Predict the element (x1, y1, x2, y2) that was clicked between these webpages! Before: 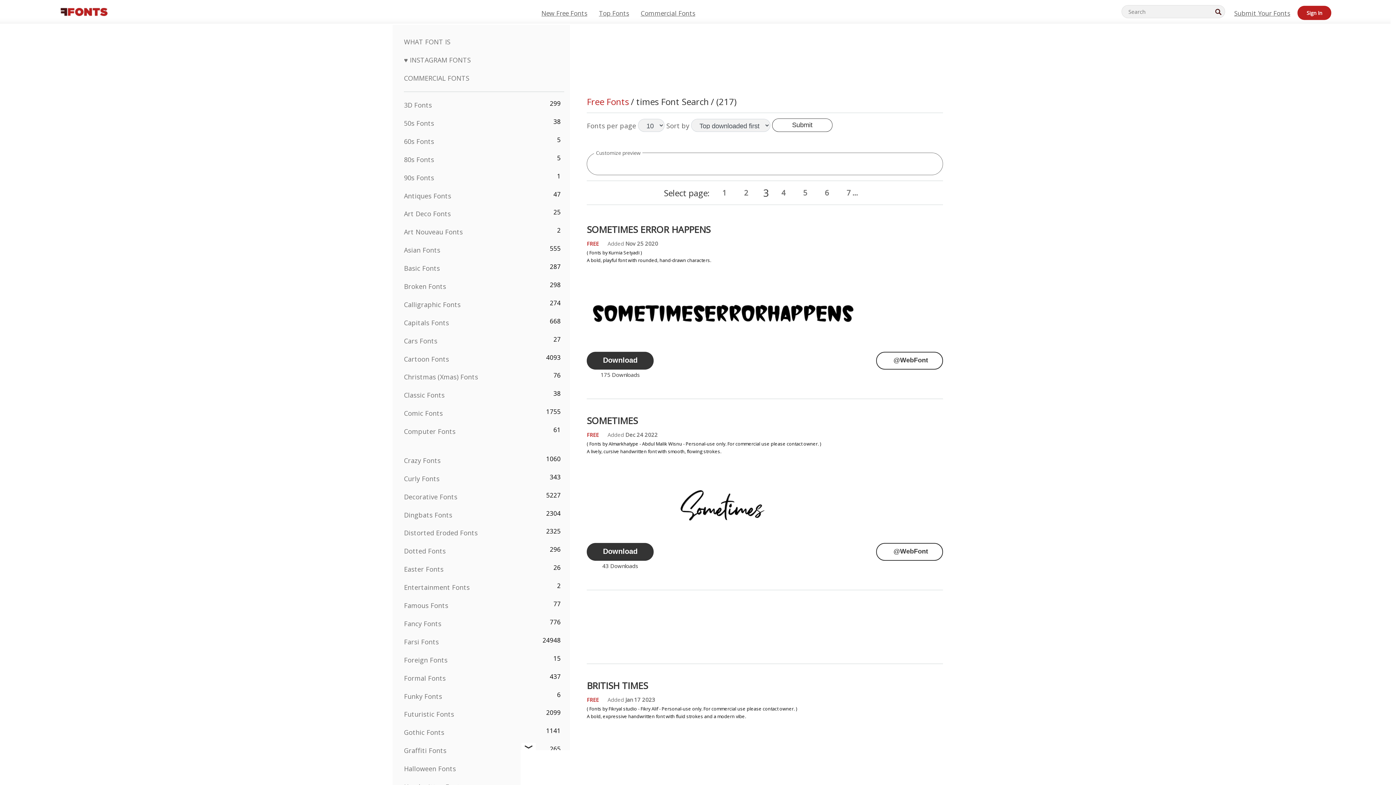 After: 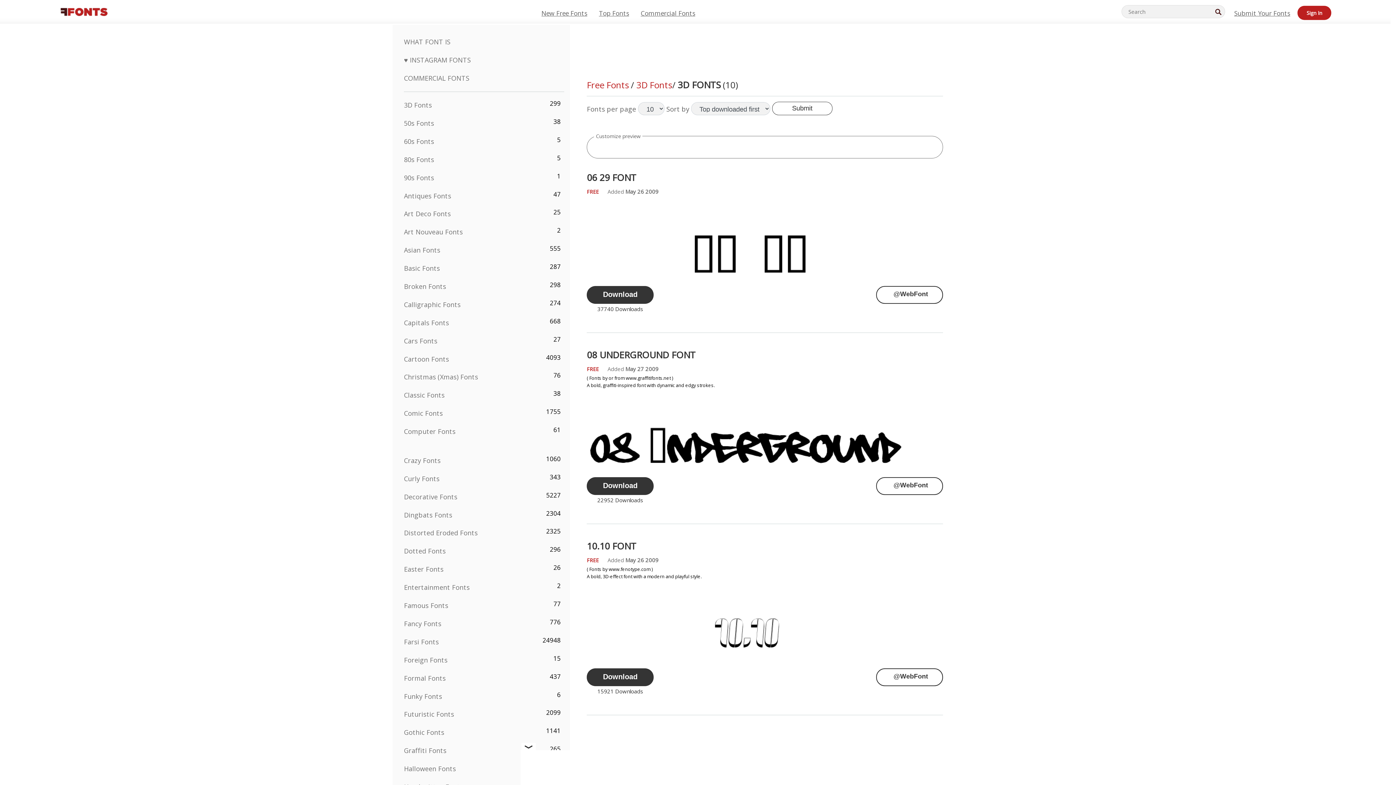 Action: bbox: (404, 100, 432, 109) label: 3D Fonts